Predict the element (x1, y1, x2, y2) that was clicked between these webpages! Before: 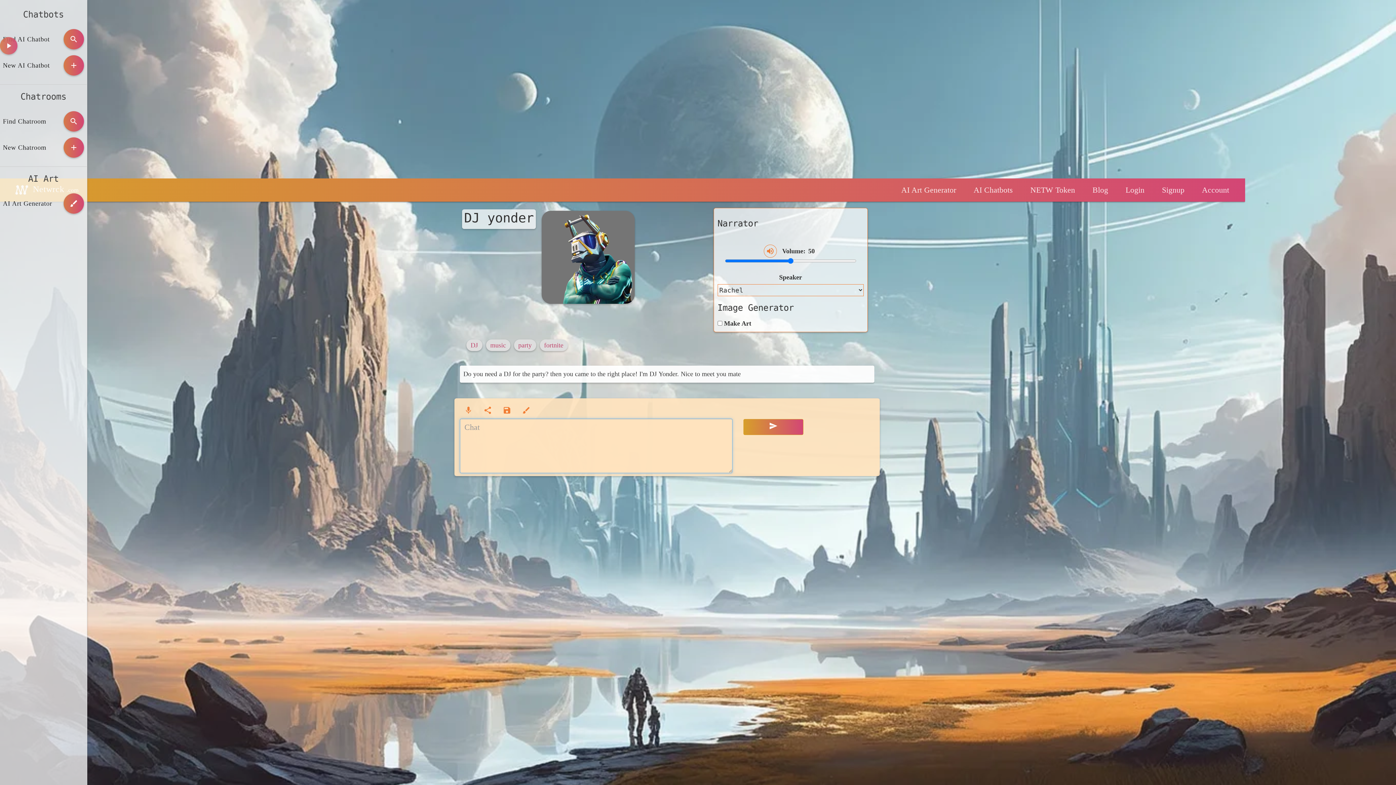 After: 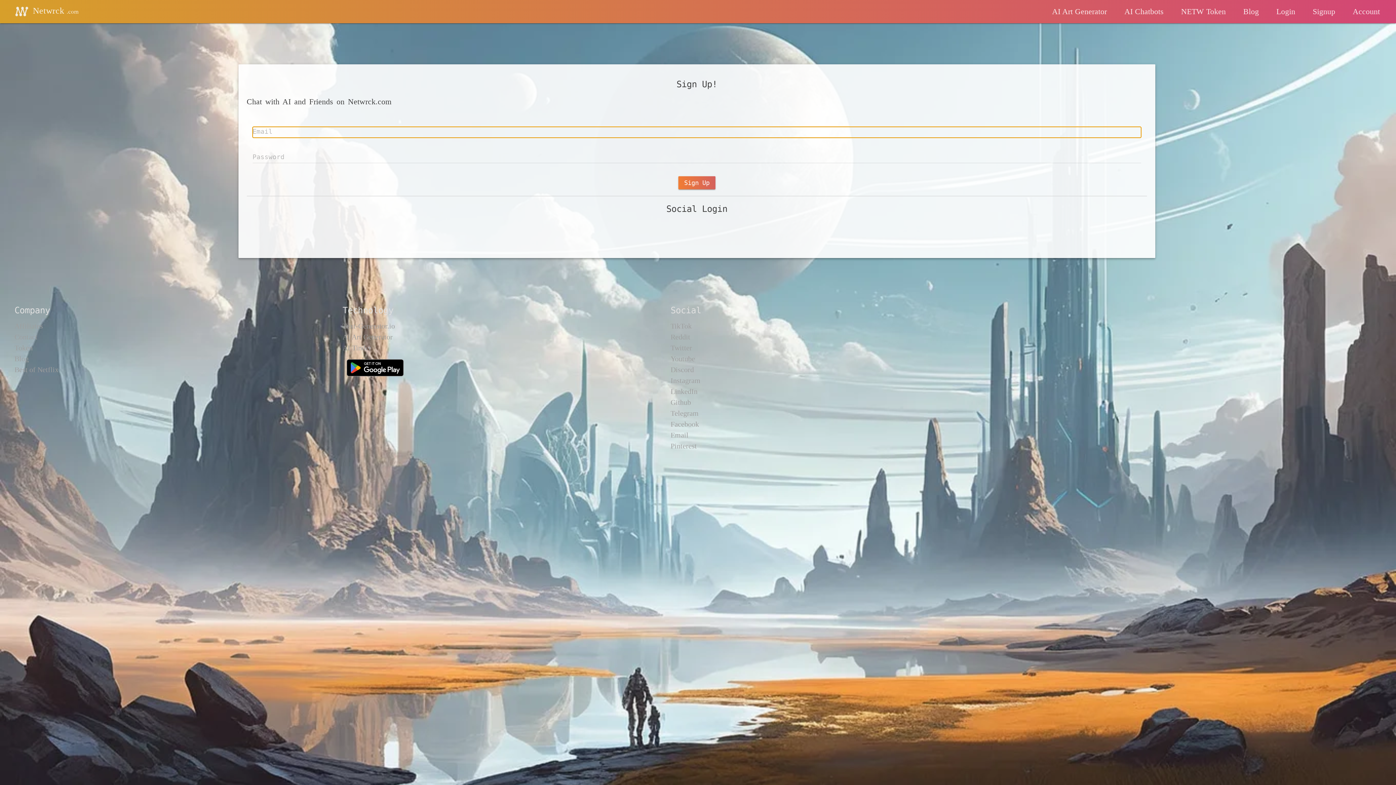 Action: bbox: (1153, 178, 1193, 201) label: Signup